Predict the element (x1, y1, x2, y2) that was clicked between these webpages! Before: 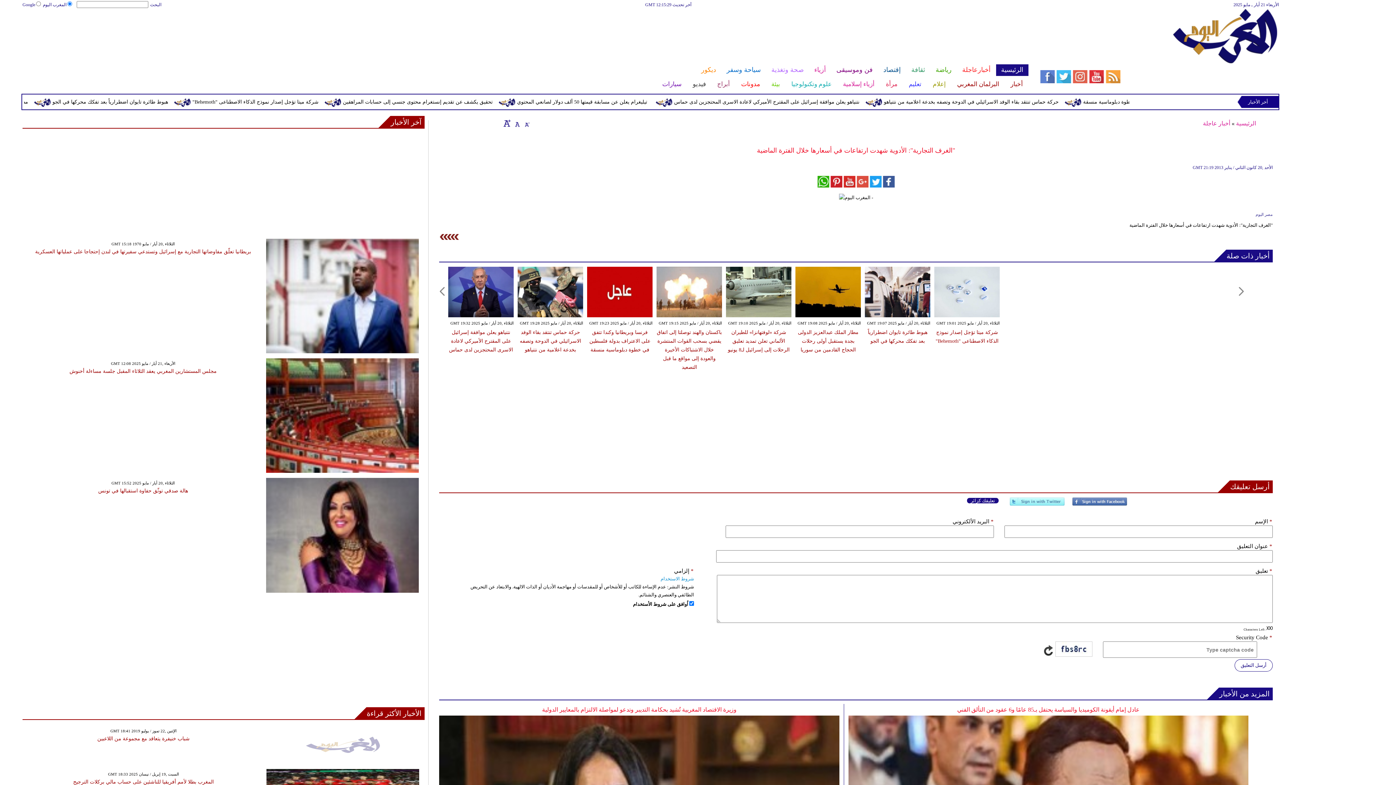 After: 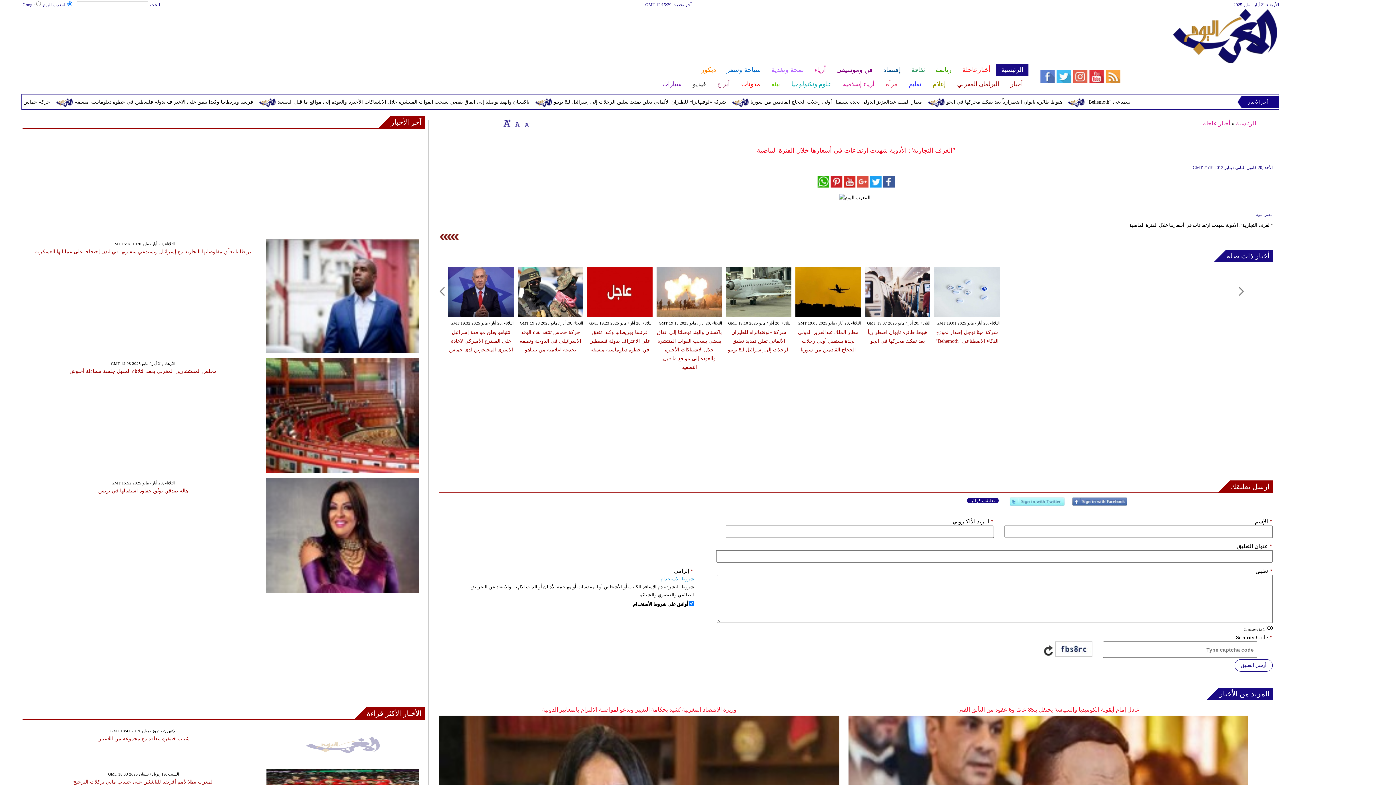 Action: bbox: (503, 119, 510, 126)